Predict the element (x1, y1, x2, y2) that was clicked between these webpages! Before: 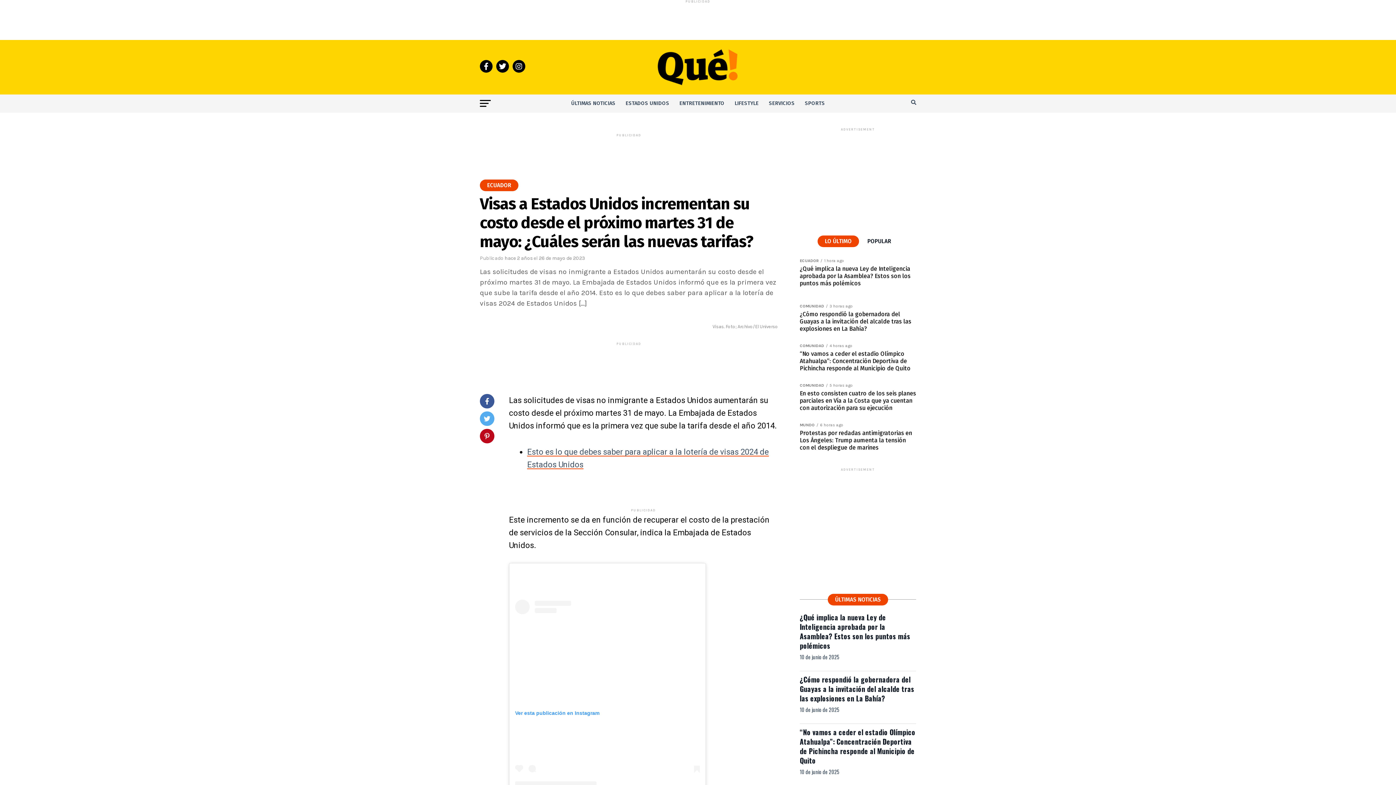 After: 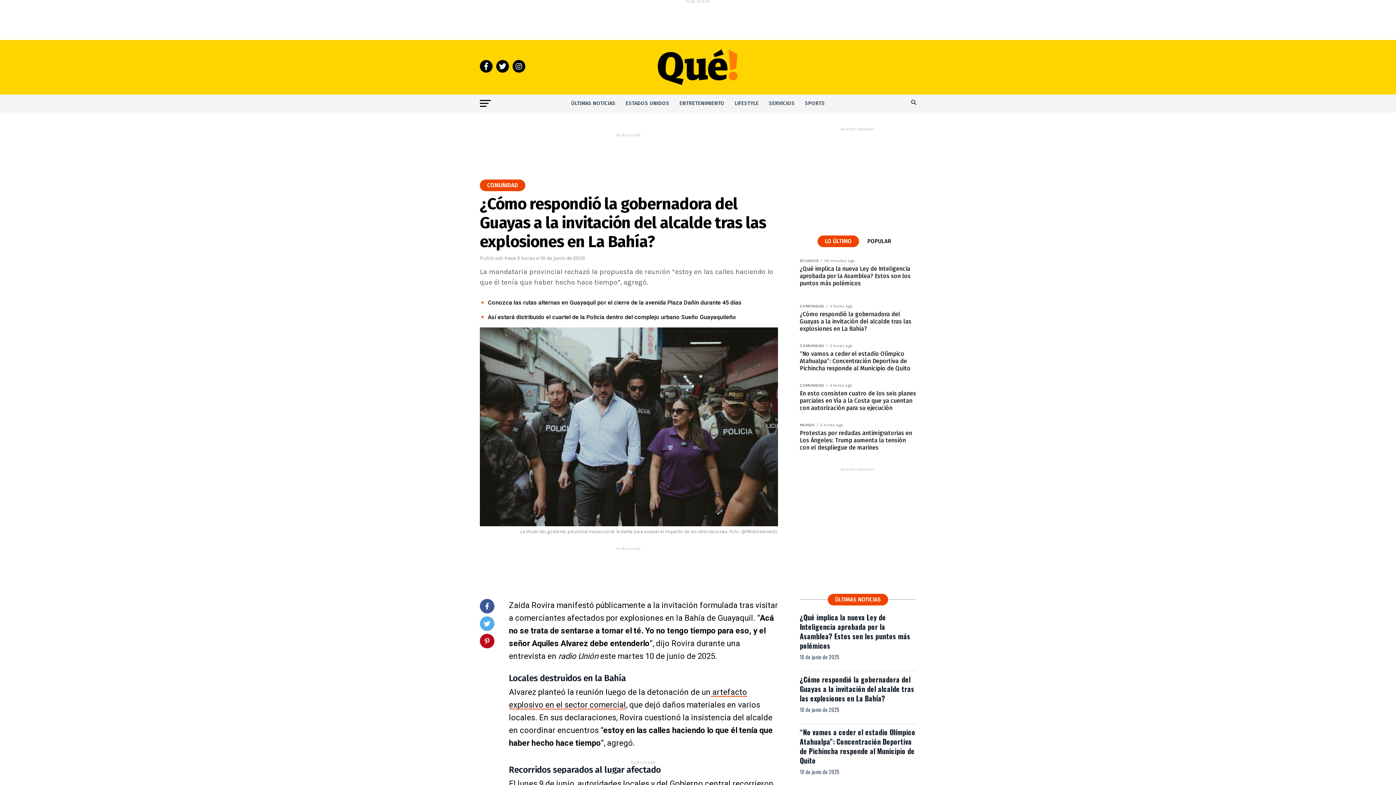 Action: label: ¿Cómo respondió la gobernadora del Guayas a la invitación del alcalde tras las explosiones en La Bahía? bbox: (800, 674, 914, 704)